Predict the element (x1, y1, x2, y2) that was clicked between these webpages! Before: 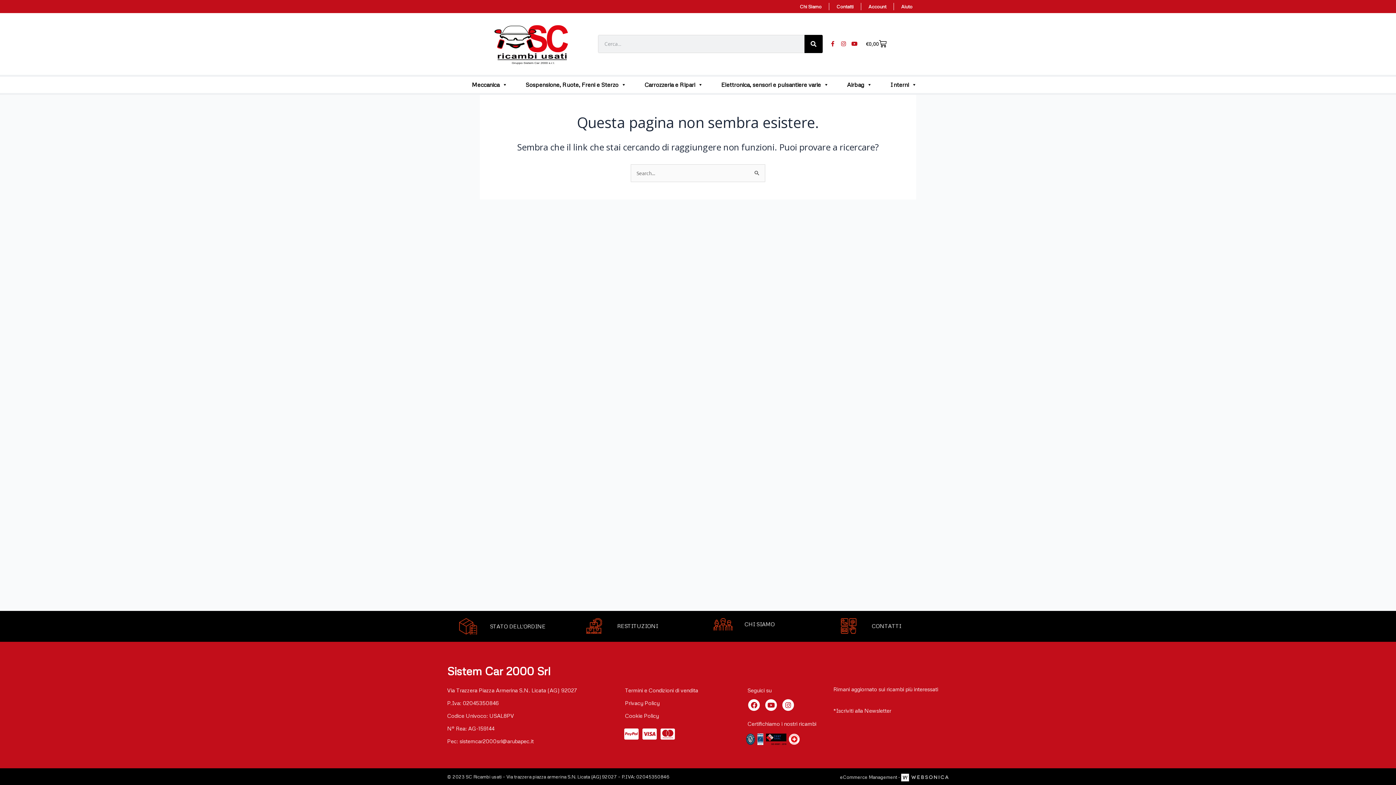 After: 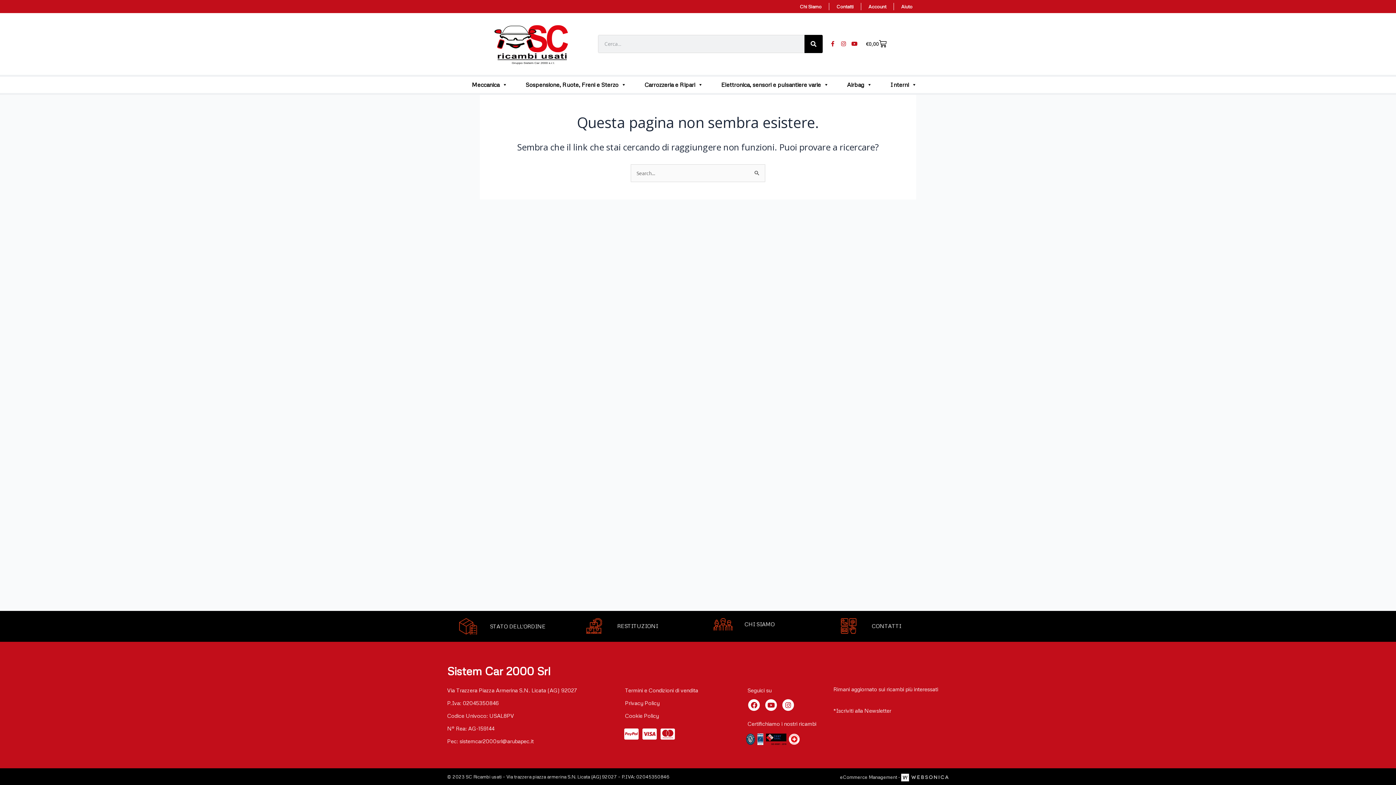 Action: bbox: (447, 736, 620, 746) label: Pec: sistemcar2000srl@arubapec.it